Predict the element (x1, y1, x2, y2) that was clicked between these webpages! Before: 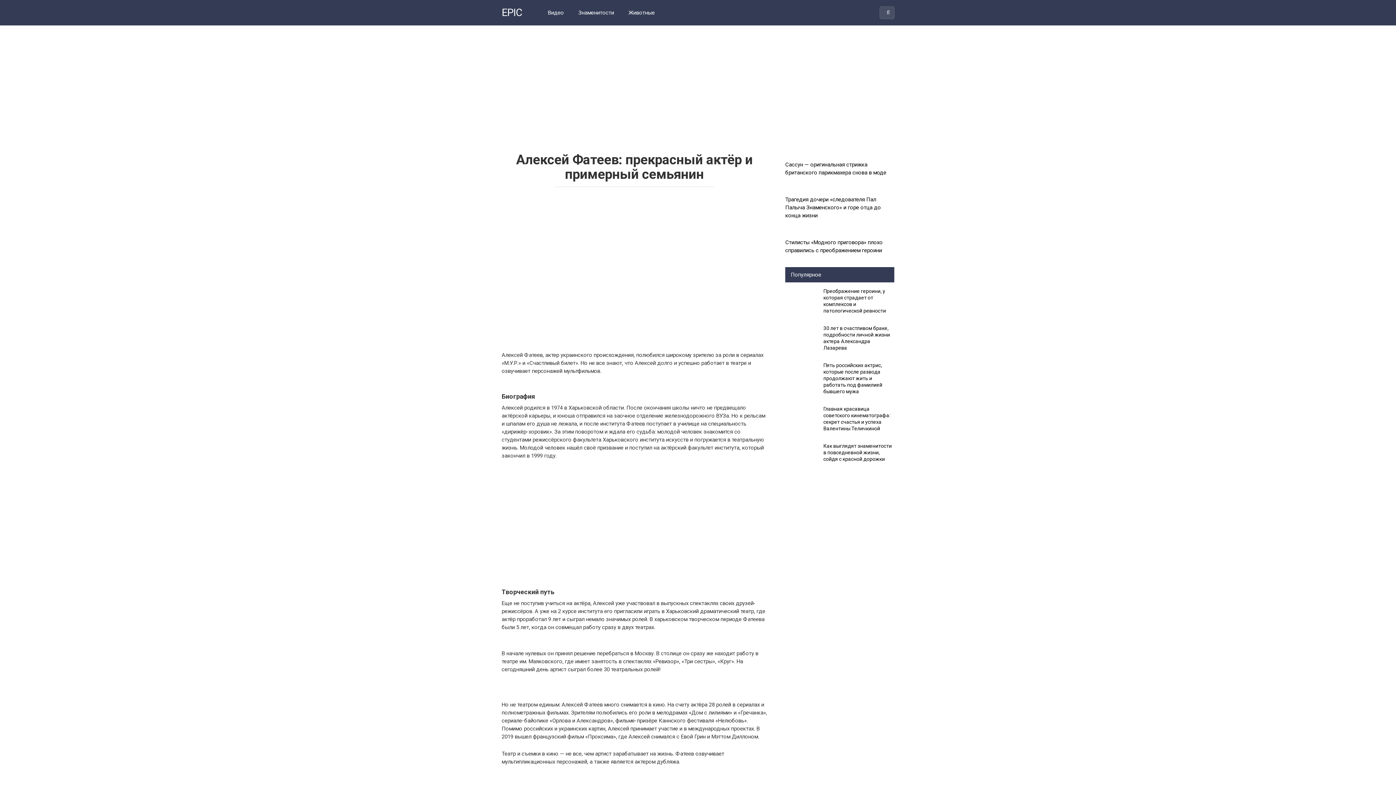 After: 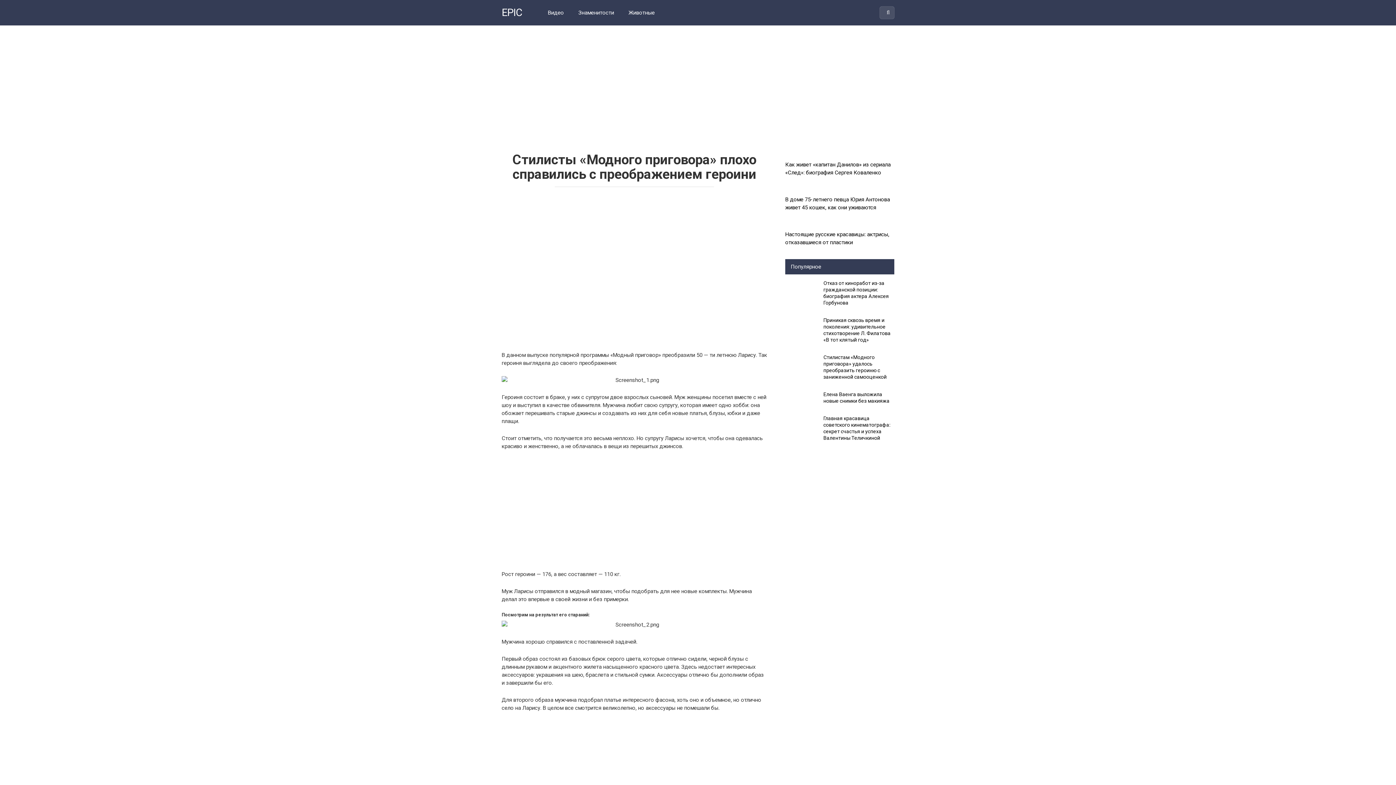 Action: bbox: (785, 230, 894, 254) label: Стилисты «Модного приговора» плохо справились с преображением героини